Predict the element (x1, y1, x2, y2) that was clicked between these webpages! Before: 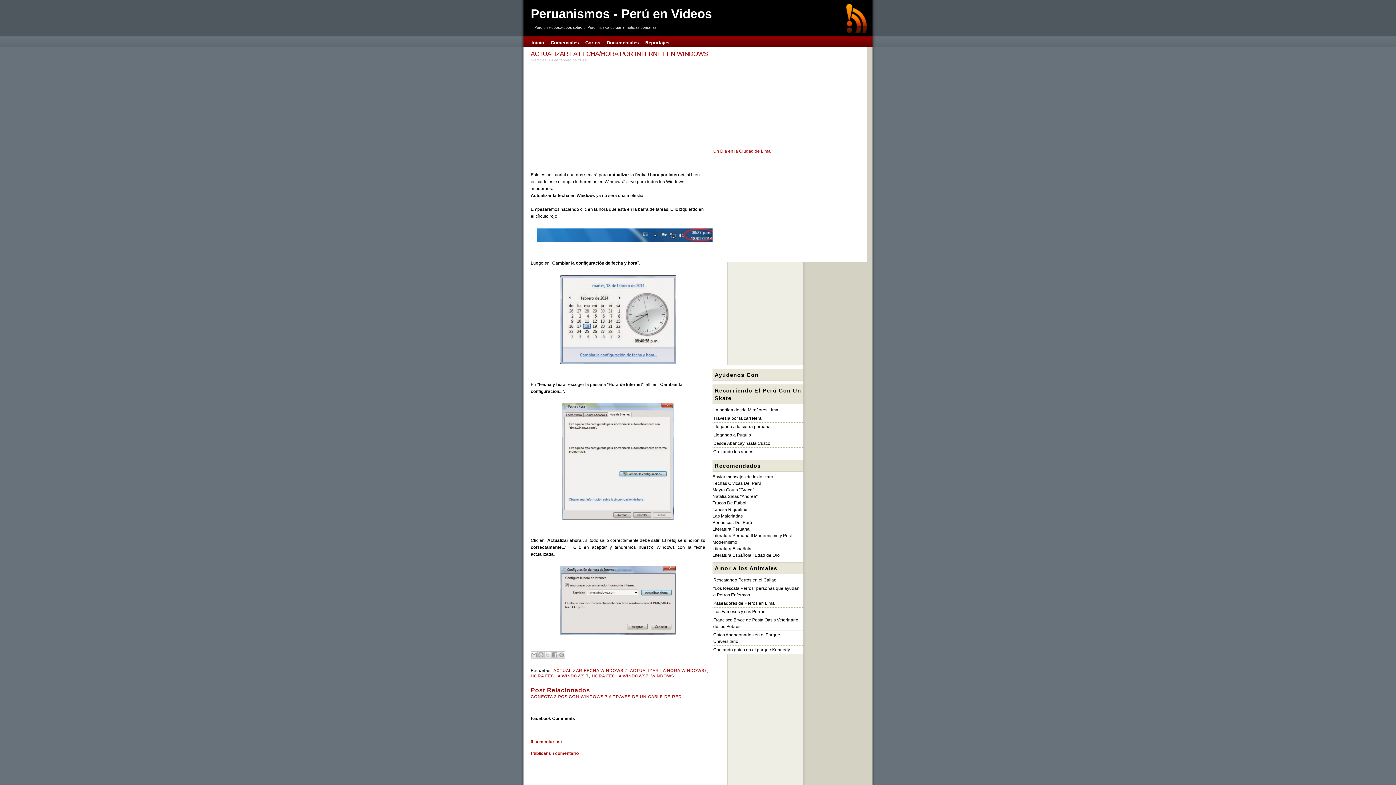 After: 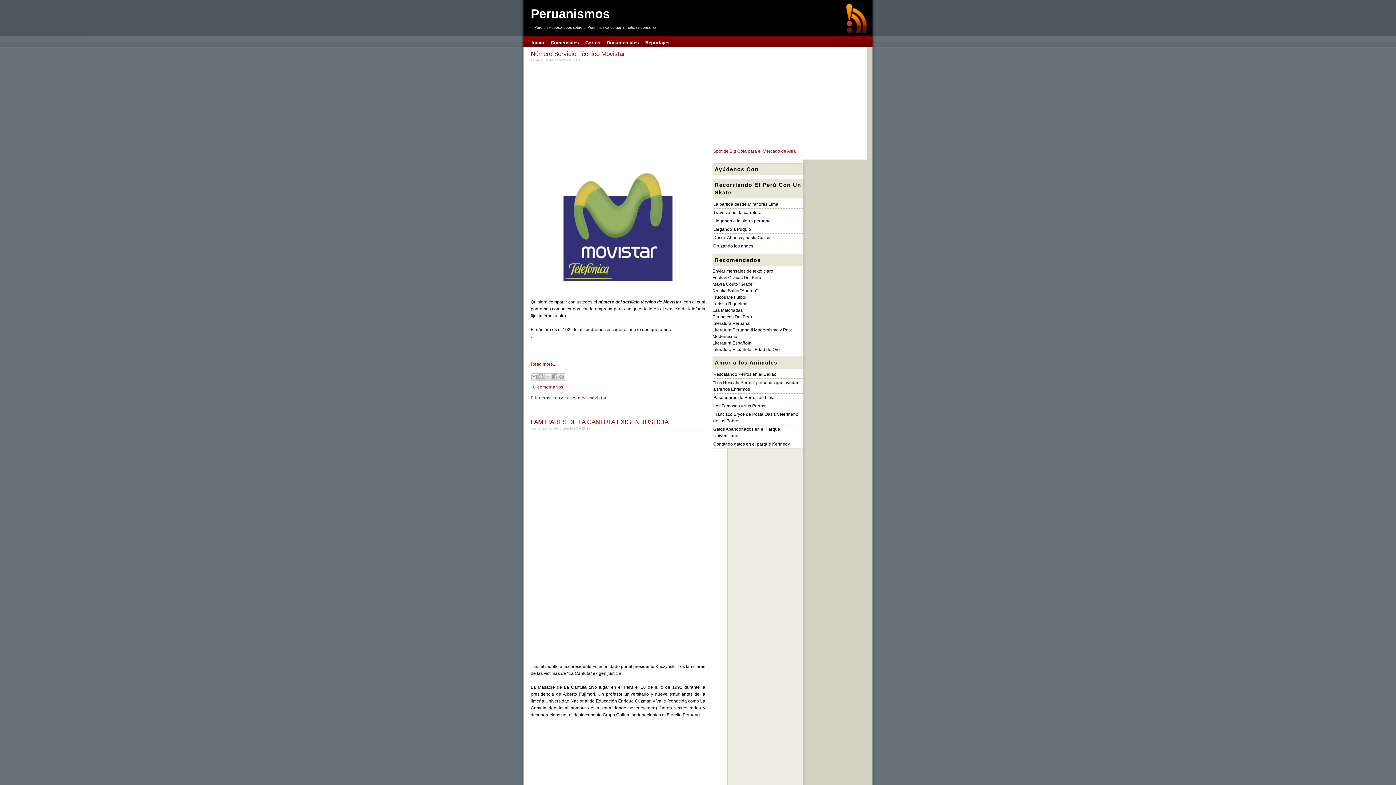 Action: bbox: (530, 6, 712, 20) label: Peruanismos - Perú en Videos